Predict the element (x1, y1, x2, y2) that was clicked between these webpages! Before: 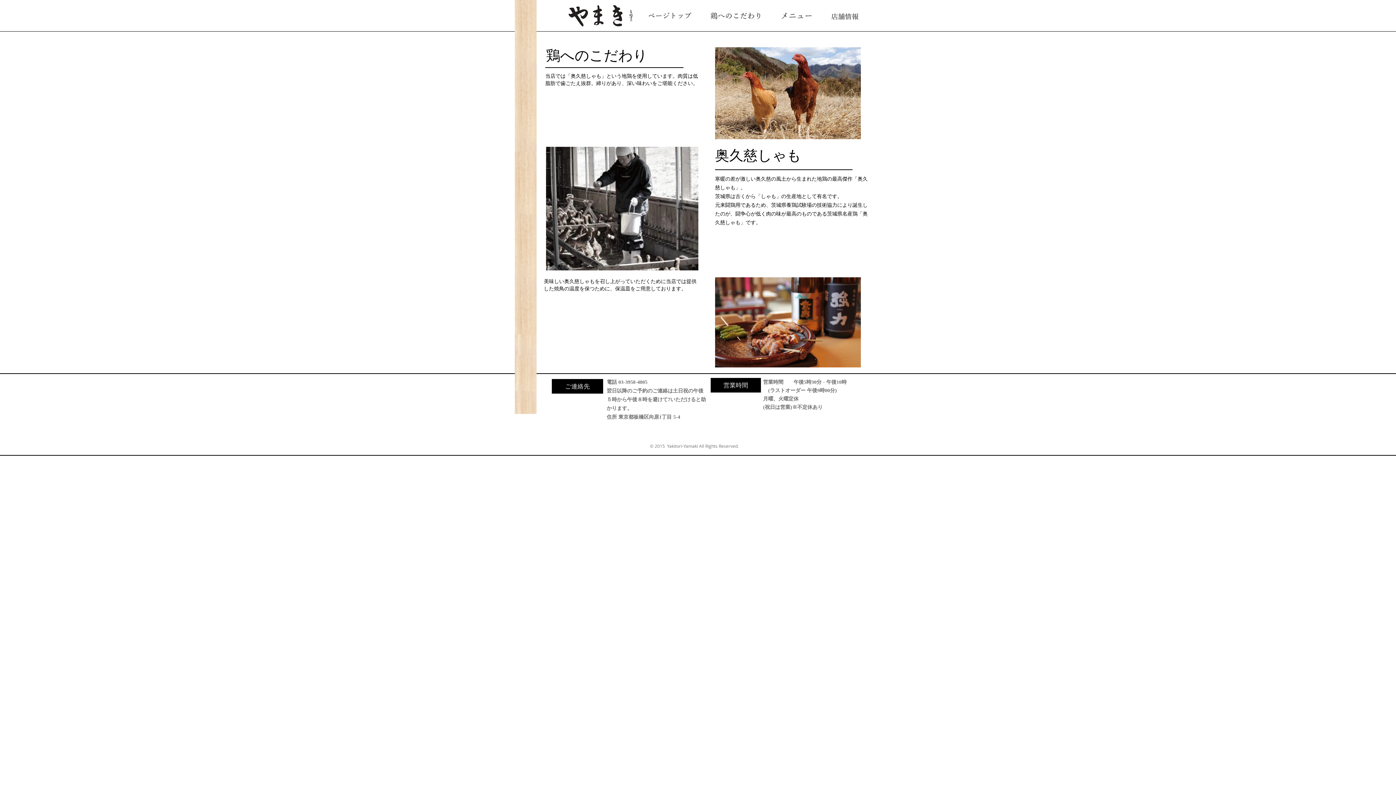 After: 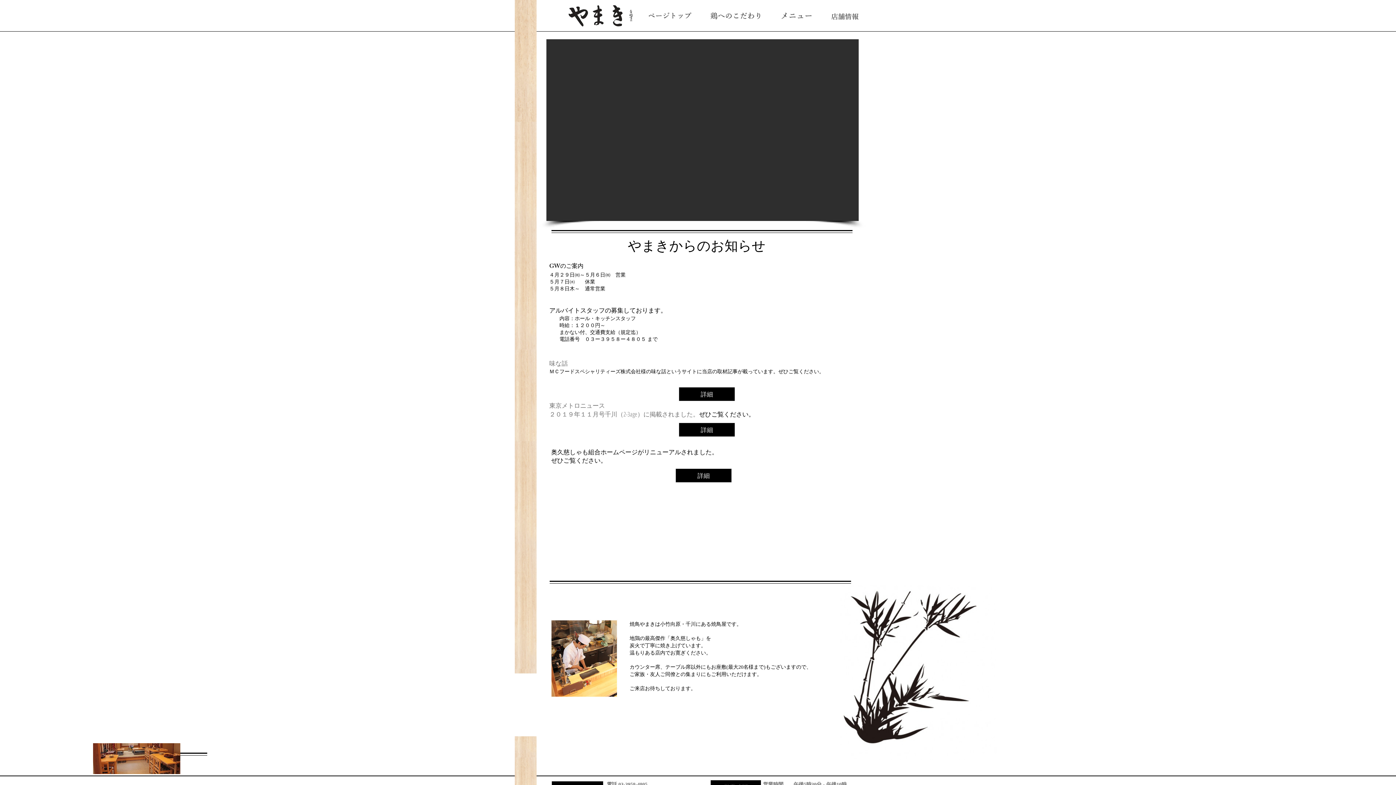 Action: bbox: (646, 11, 694, 19)